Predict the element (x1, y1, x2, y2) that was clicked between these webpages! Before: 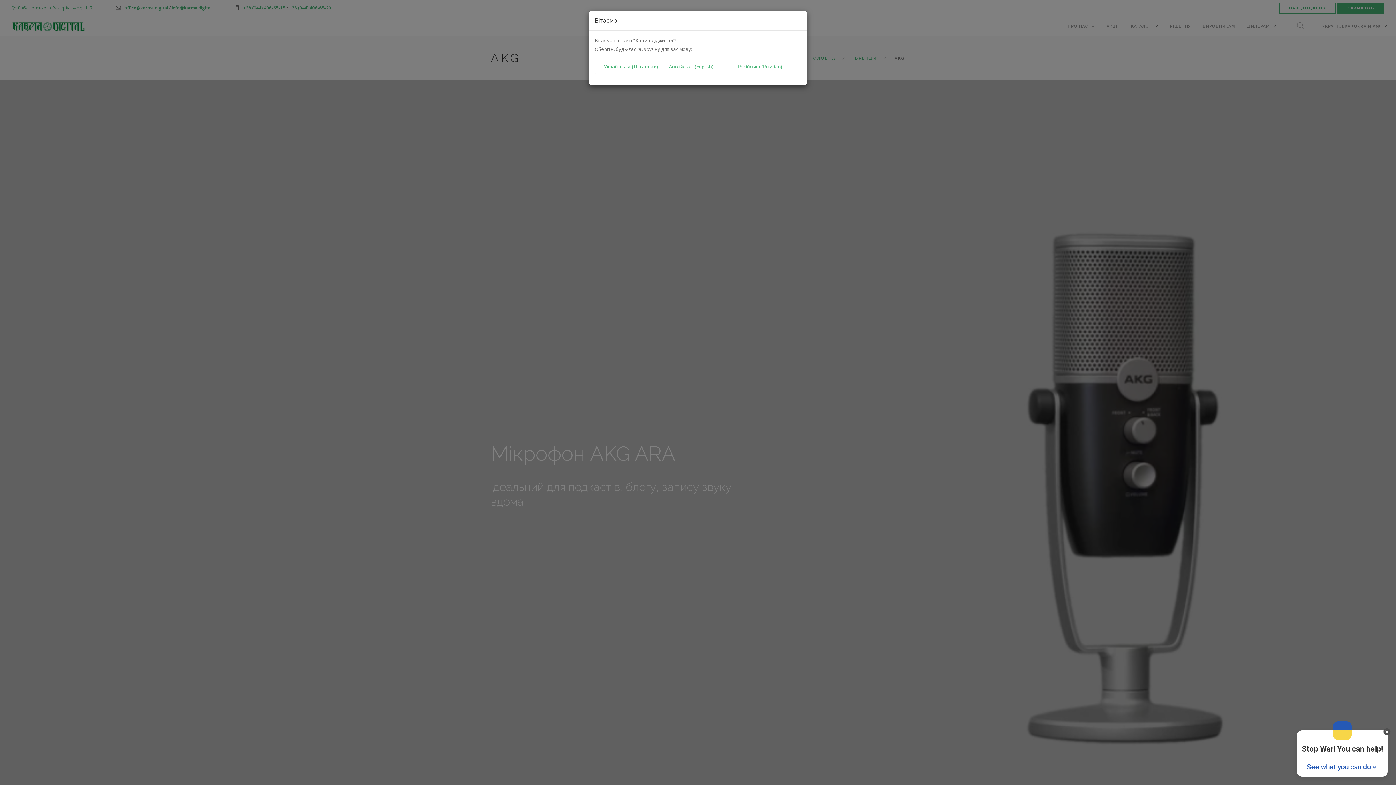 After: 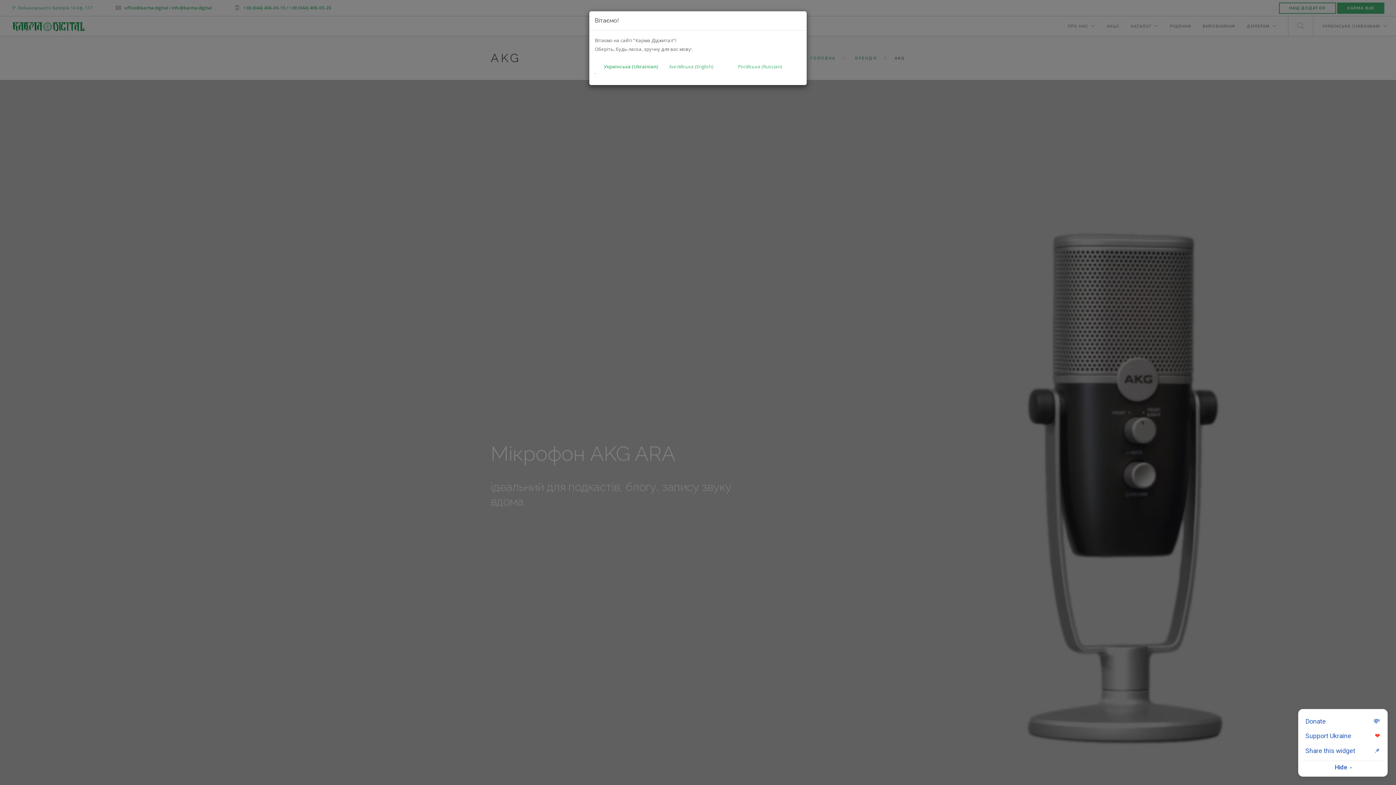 Action: label: See what you can do bbox: (1307, 763, 1378, 771)